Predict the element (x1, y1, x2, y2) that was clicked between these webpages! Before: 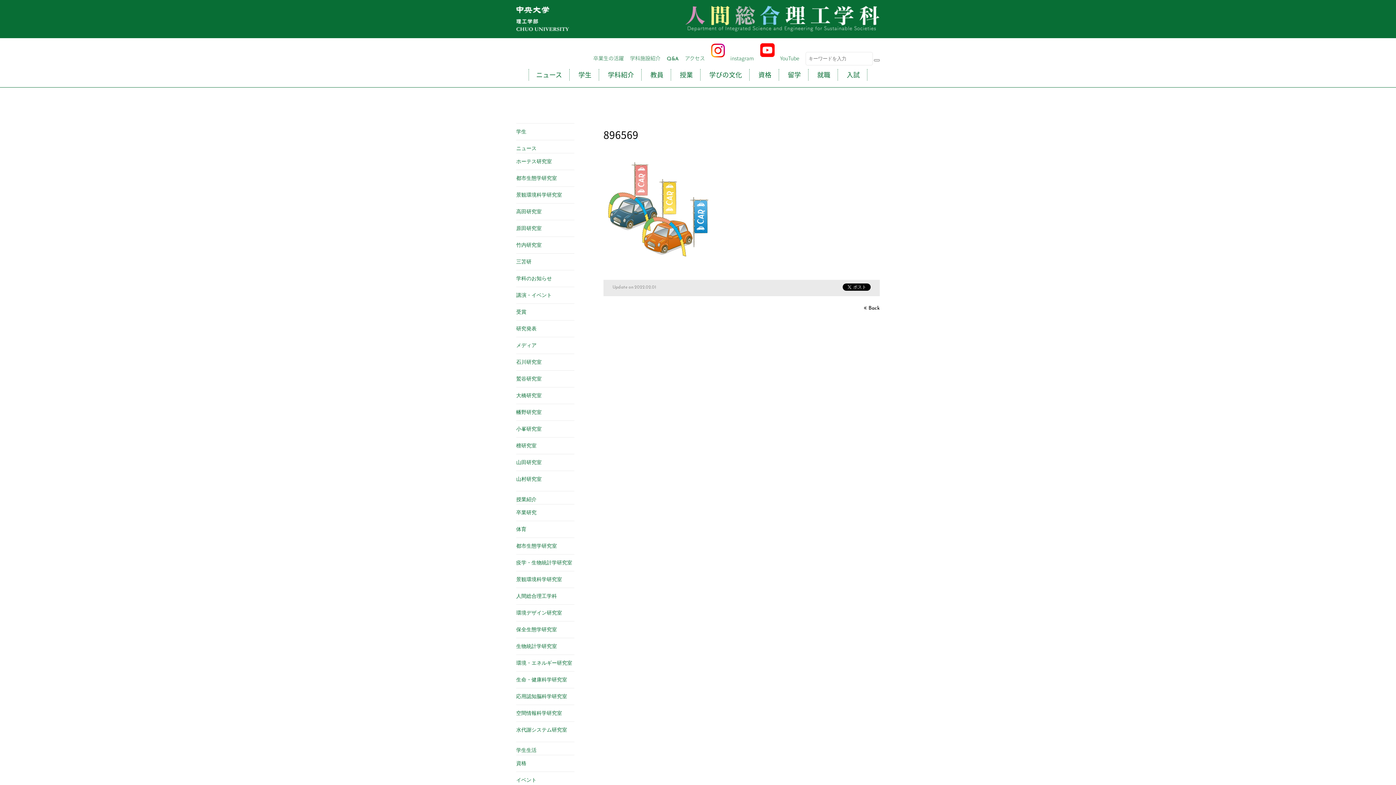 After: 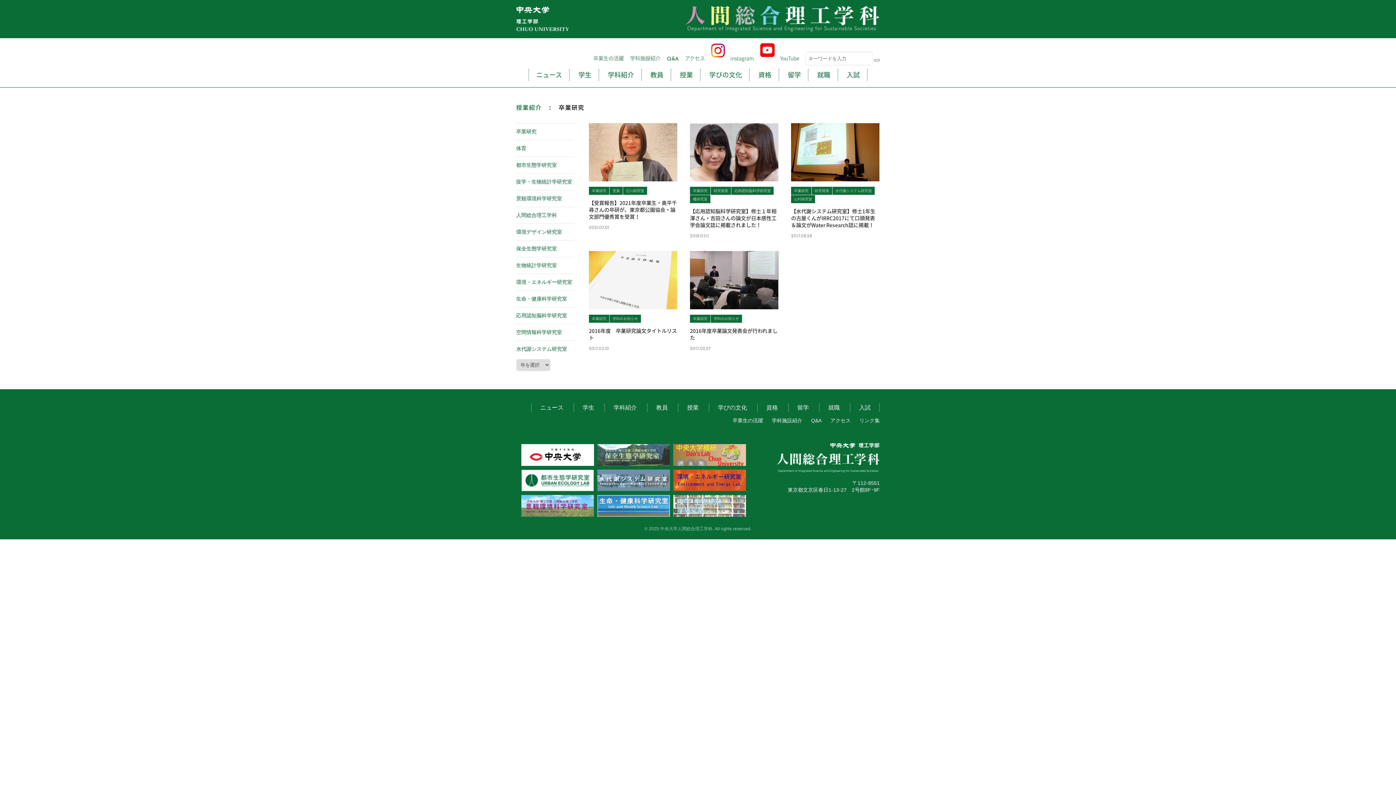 Action: bbox: (516, 509, 536, 515) label: 卒業研究